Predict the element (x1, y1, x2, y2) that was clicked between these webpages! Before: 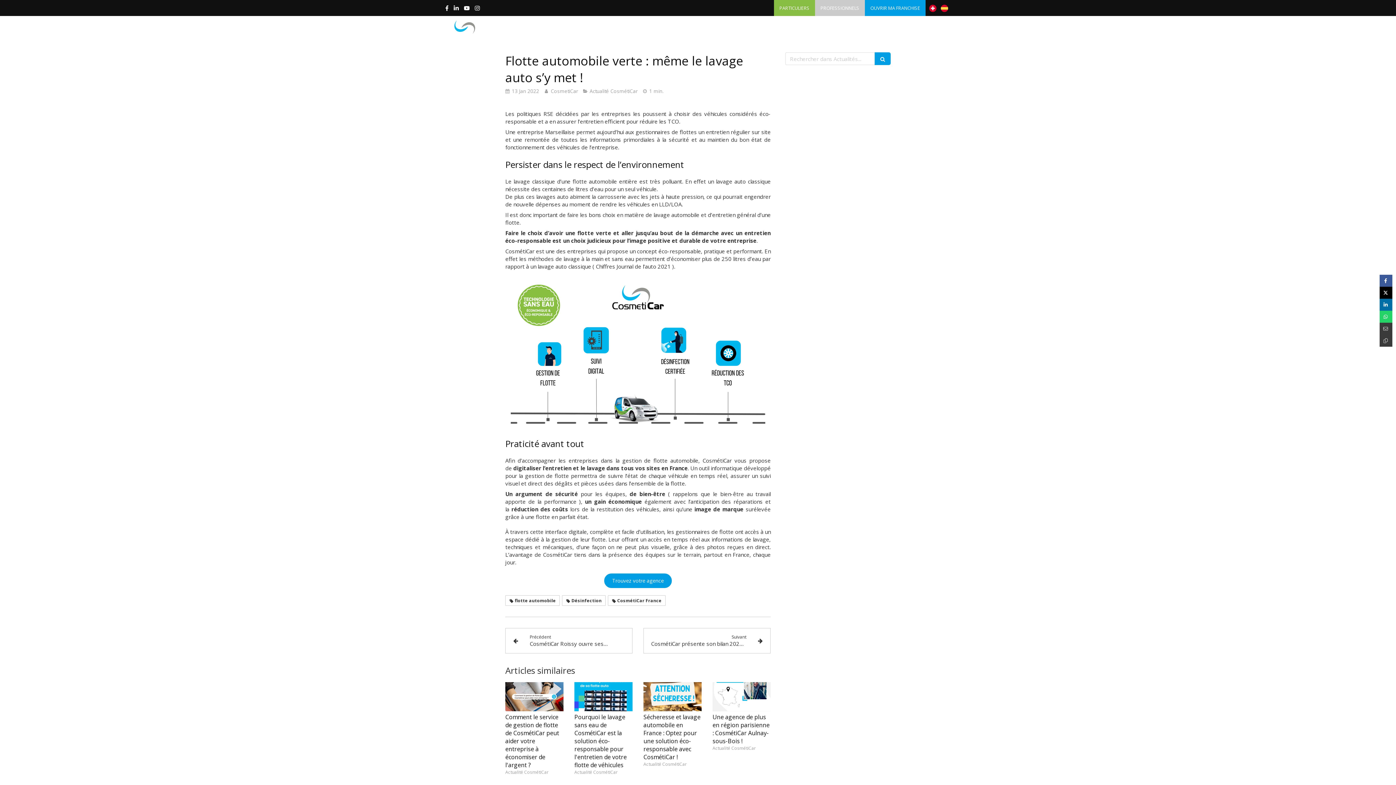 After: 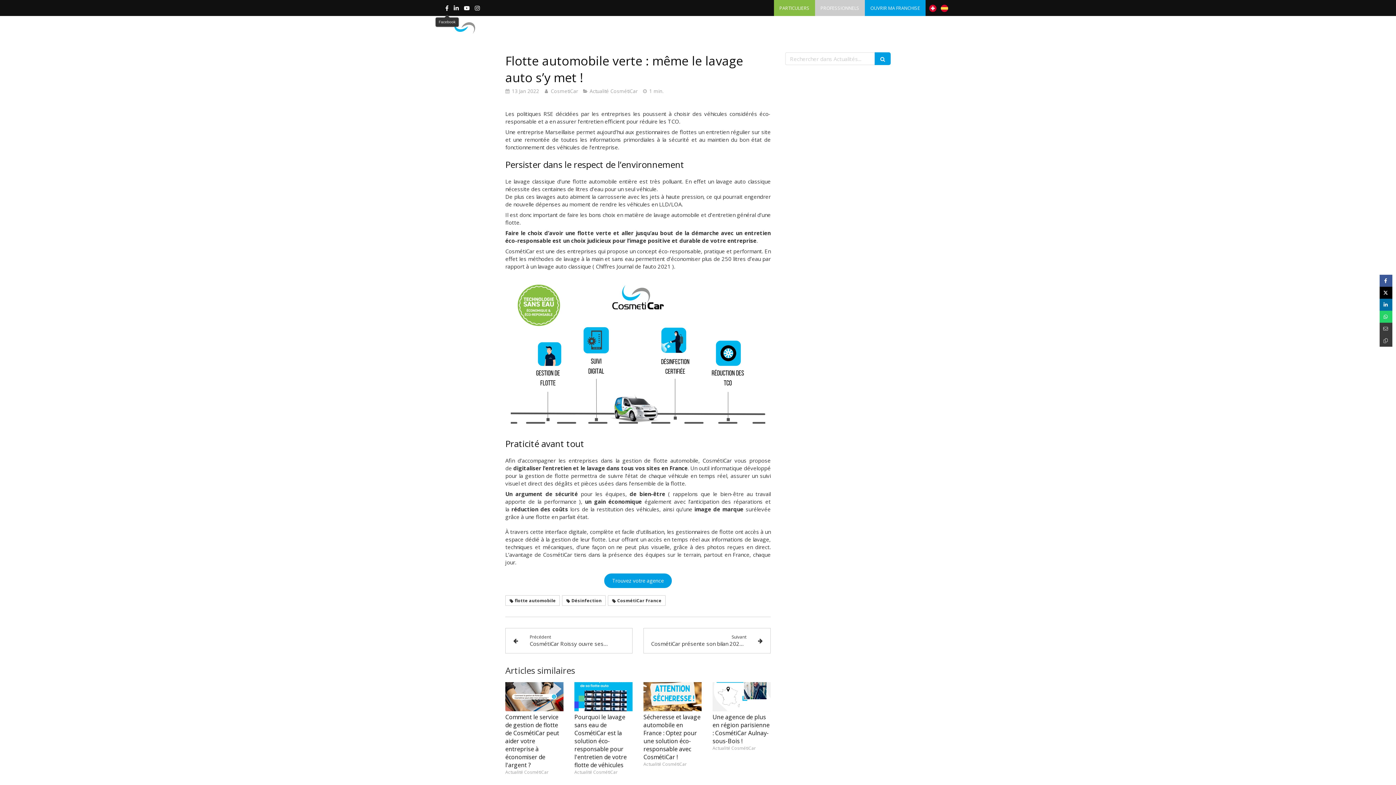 Action: bbox: (445, 5, 448, 13)